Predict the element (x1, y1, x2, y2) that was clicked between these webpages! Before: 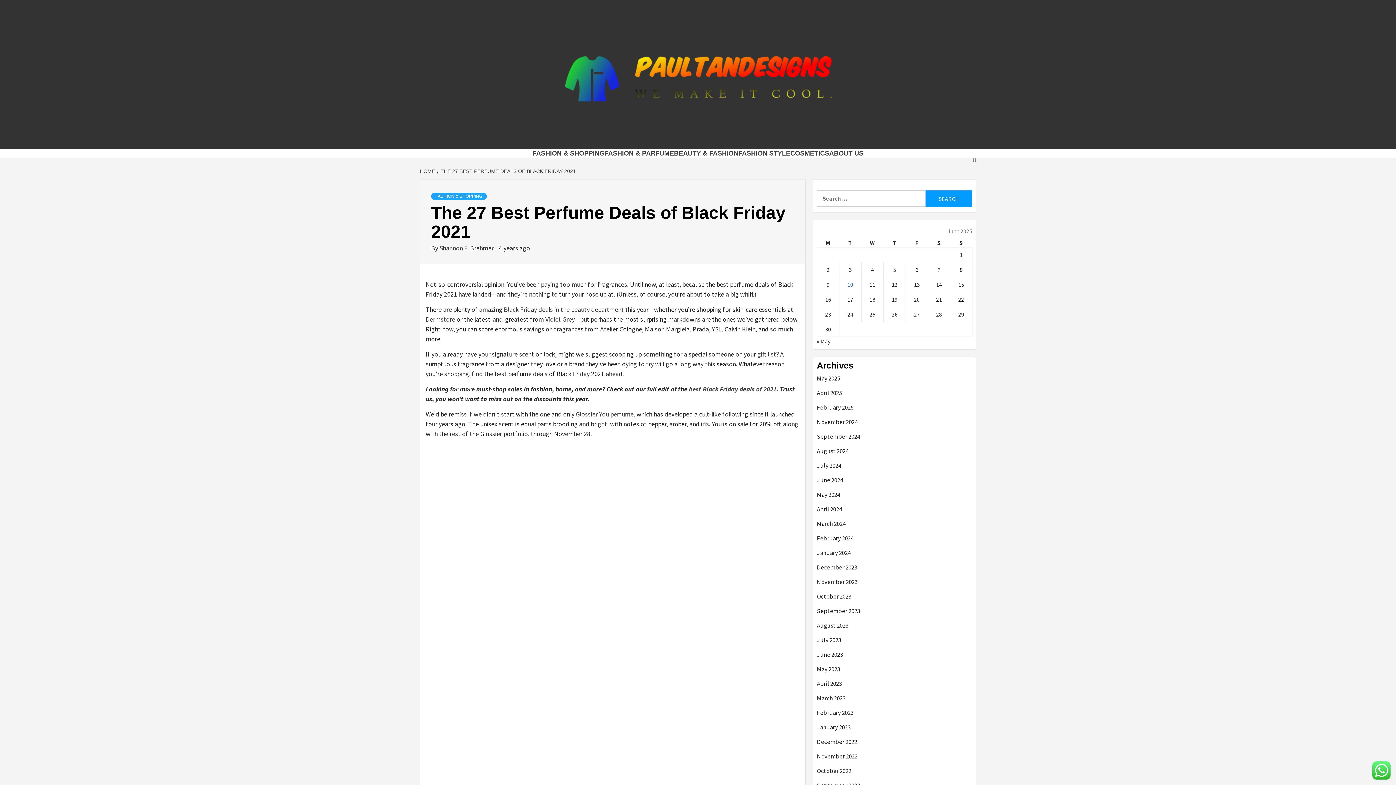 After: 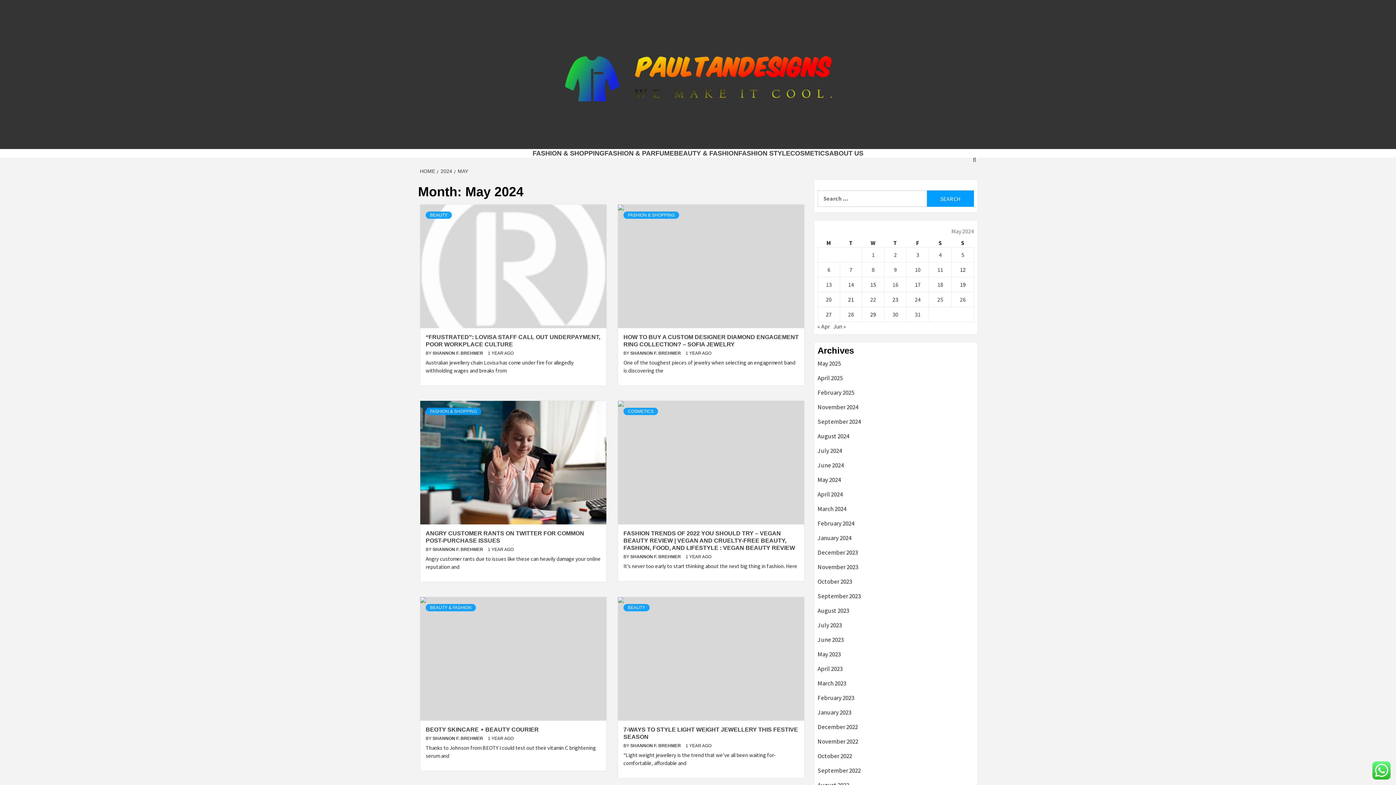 Action: label: May 2024 bbox: (817, 490, 972, 505)